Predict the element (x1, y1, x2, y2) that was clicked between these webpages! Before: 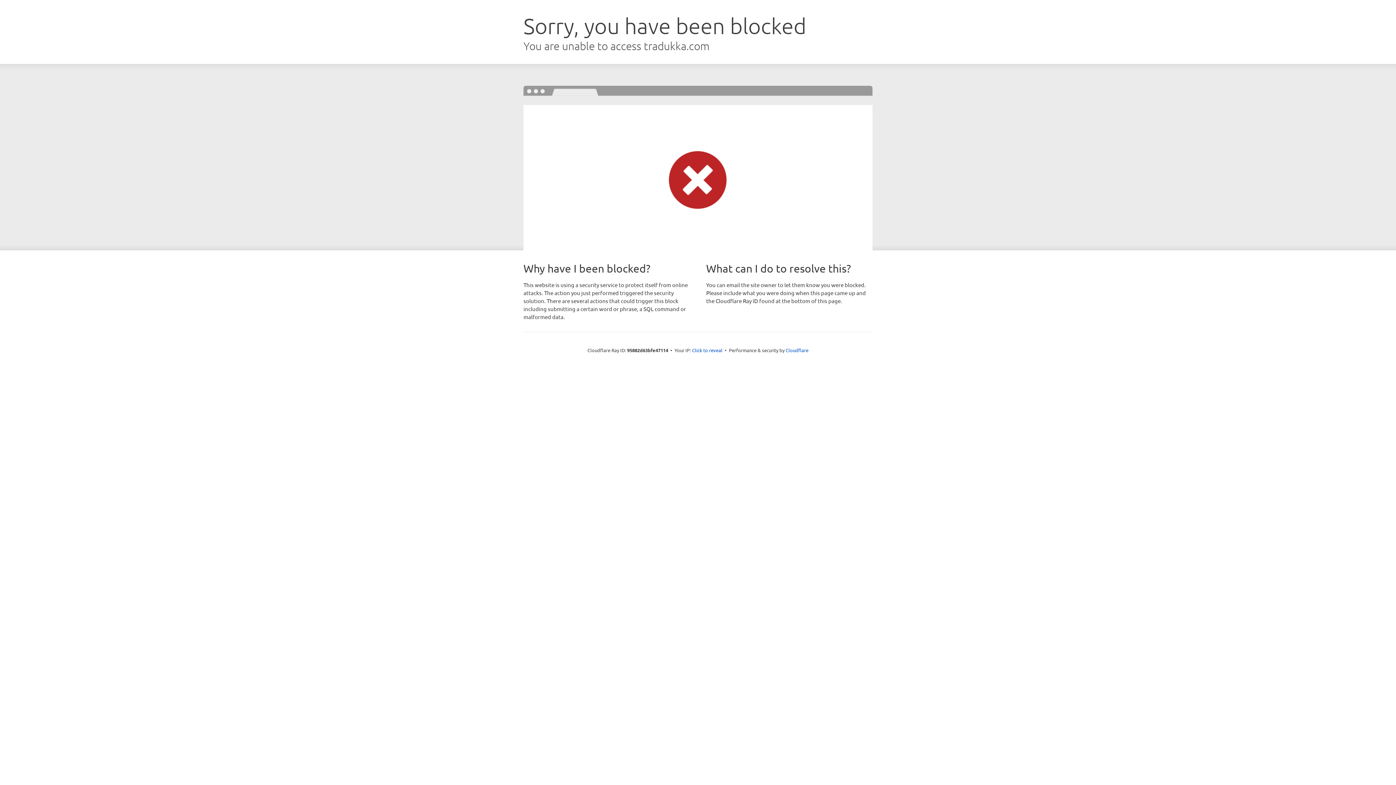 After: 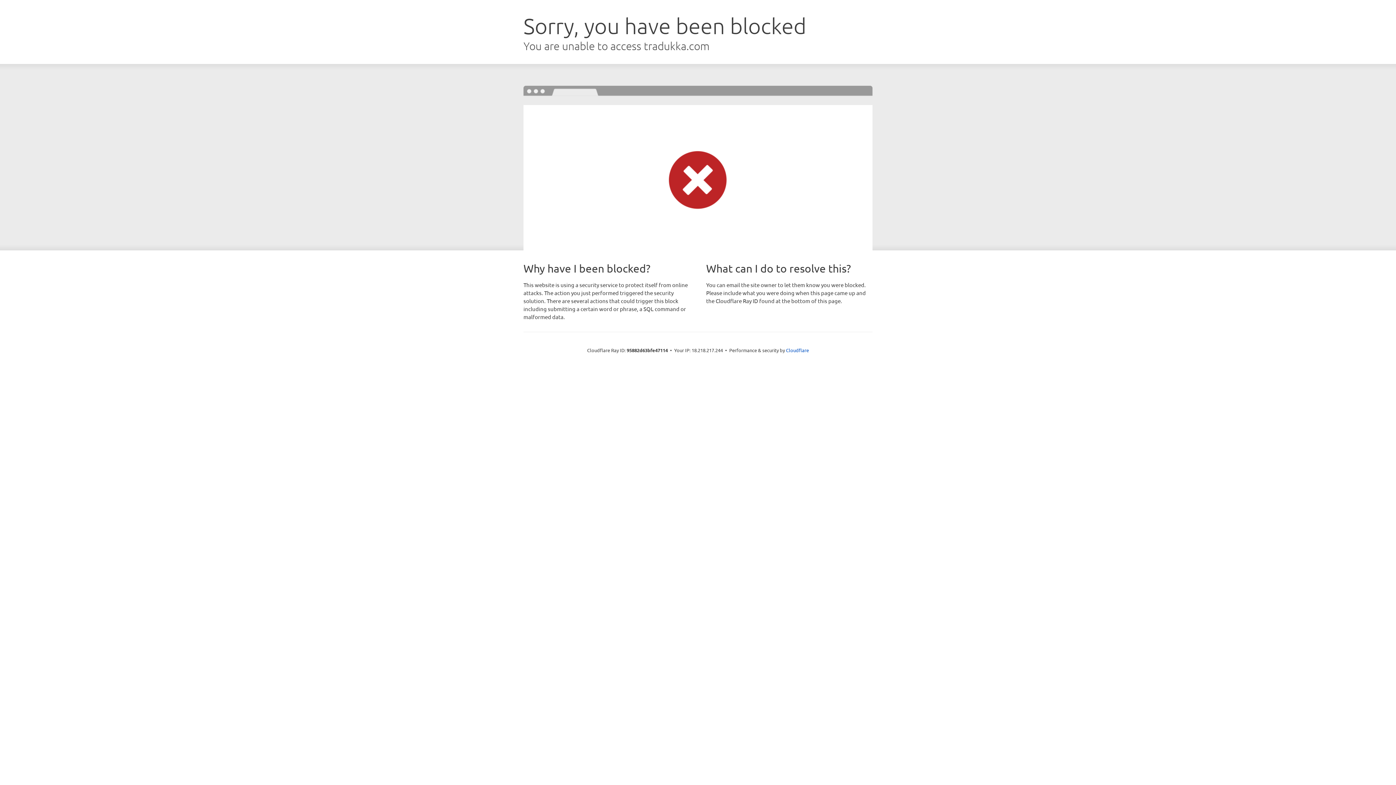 Action: label: Click to reveal bbox: (692, 346, 722, 353)